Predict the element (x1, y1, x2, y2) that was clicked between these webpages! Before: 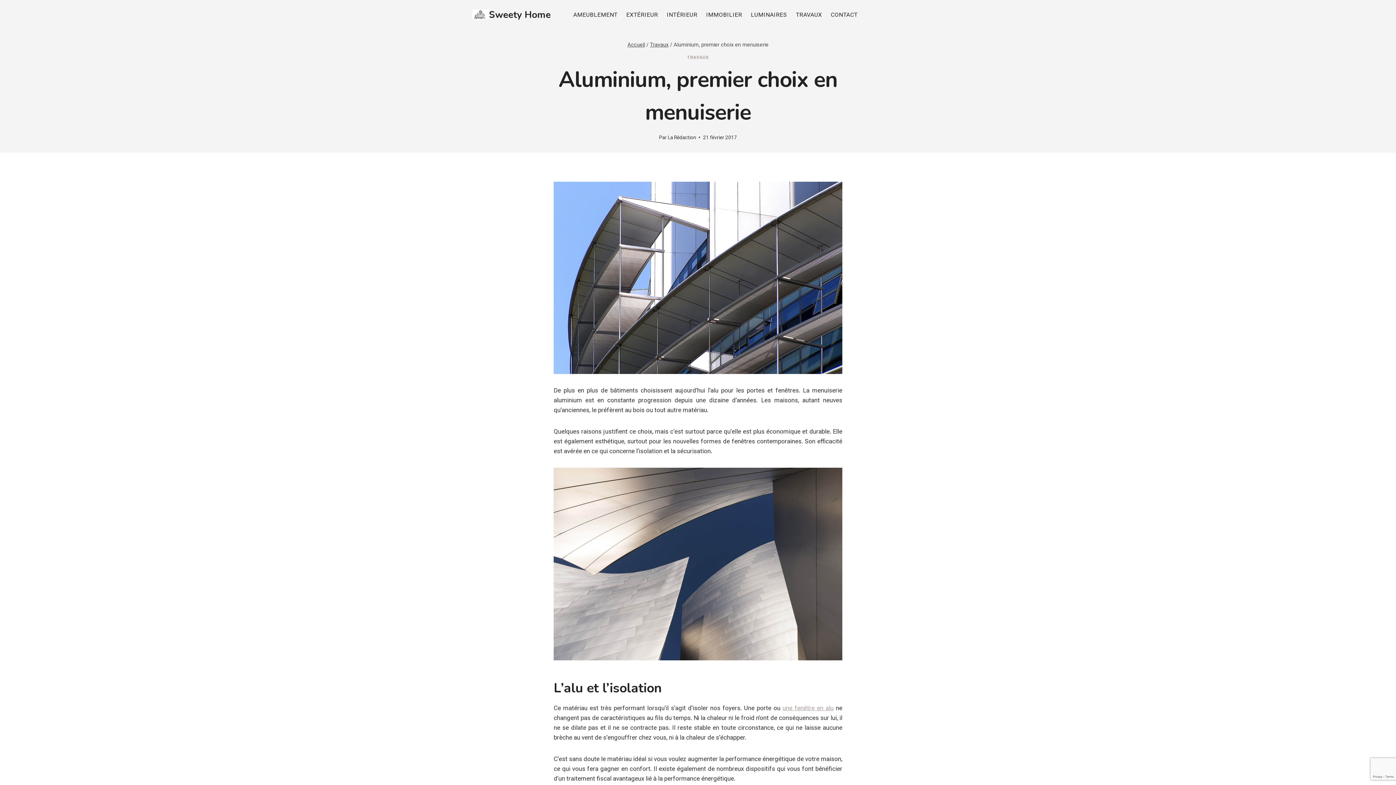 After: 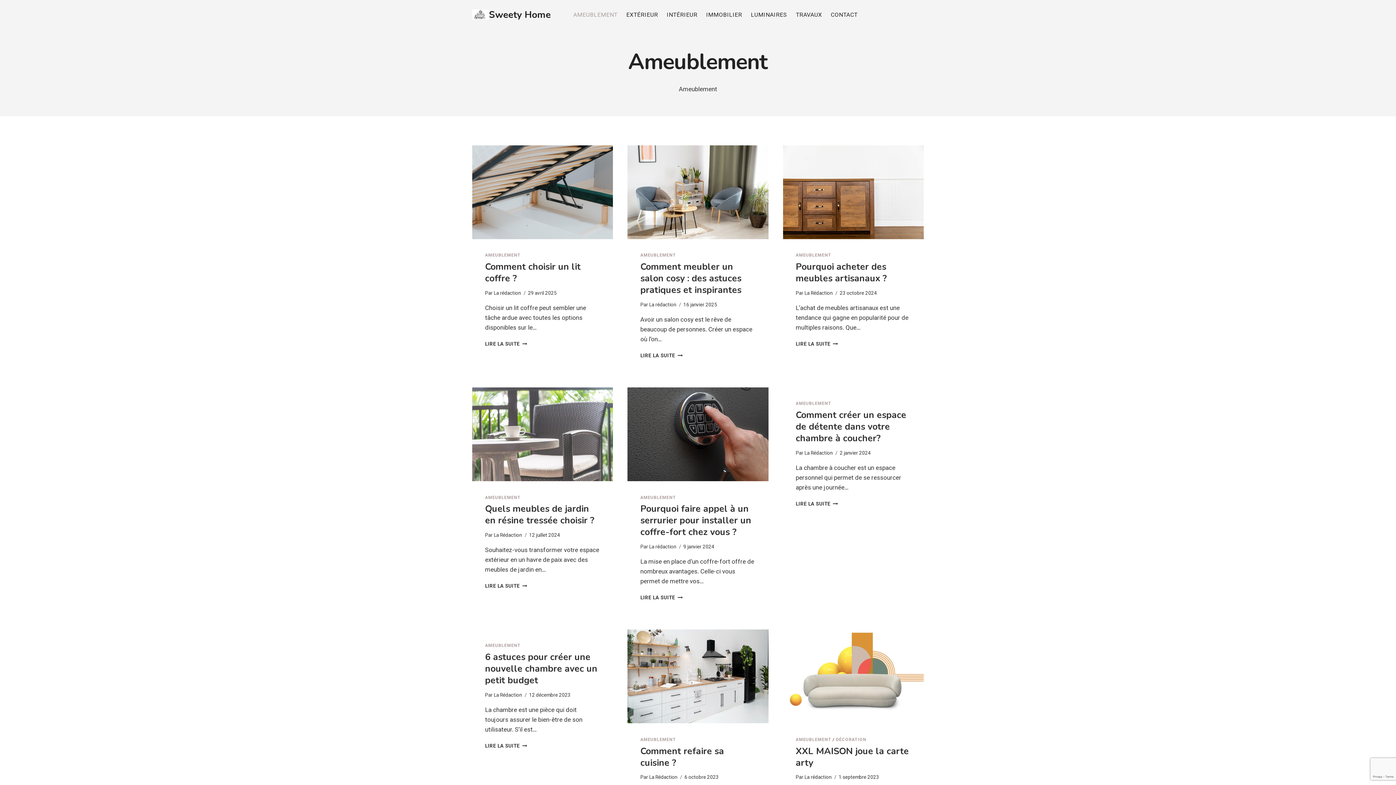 Action: label: AMEUBLEMENT bbox: (569, 8, 622, 20)